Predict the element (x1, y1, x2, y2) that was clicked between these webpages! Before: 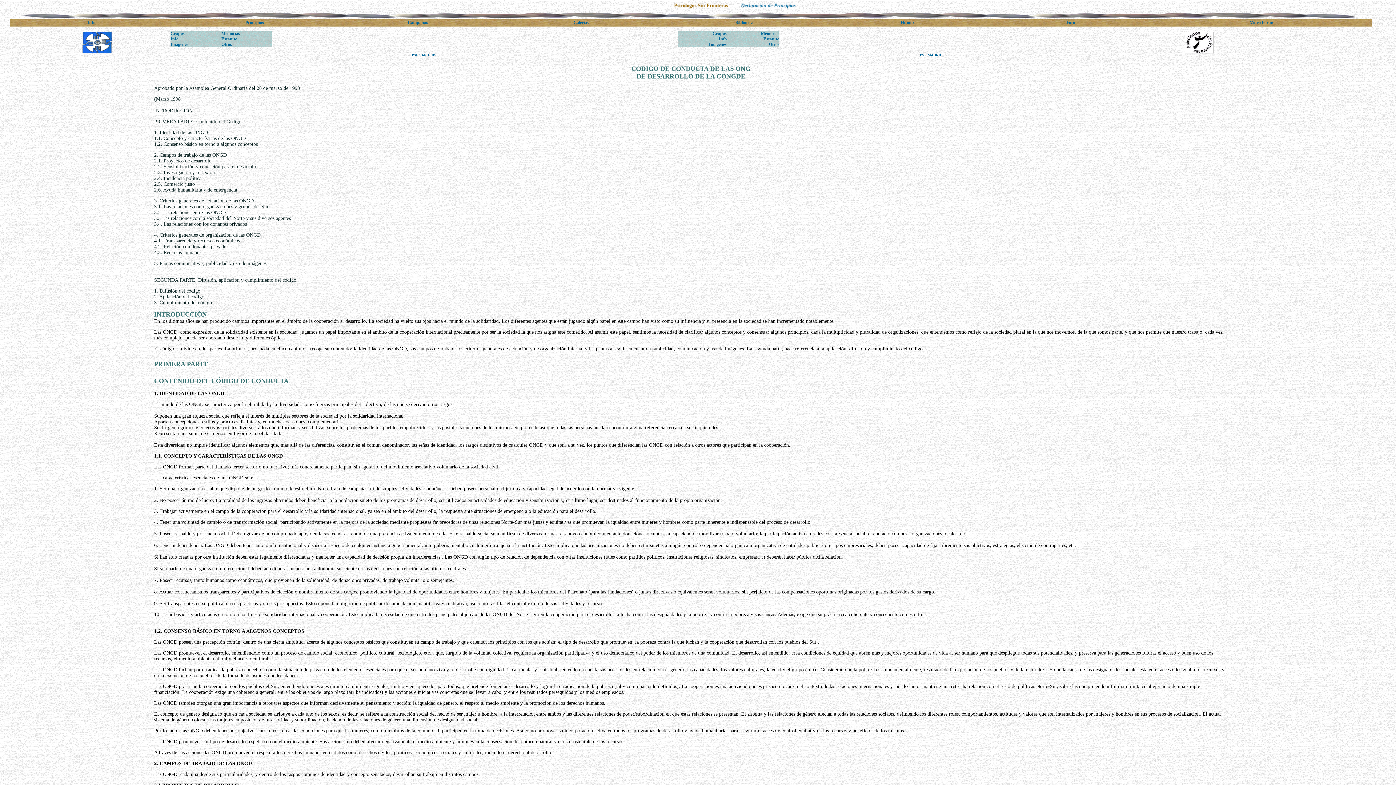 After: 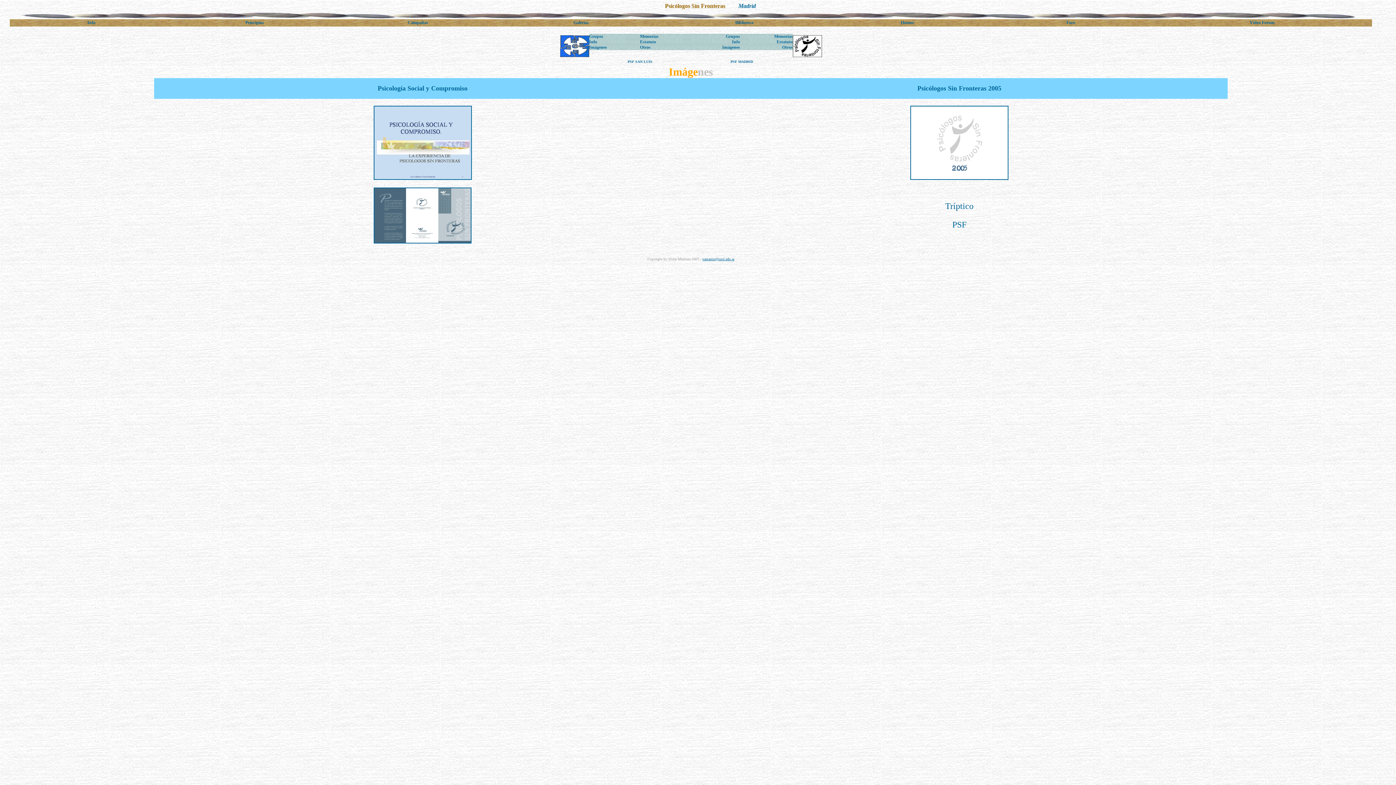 Action: label: Imágenes bbox: (709, 41, 726, 46)